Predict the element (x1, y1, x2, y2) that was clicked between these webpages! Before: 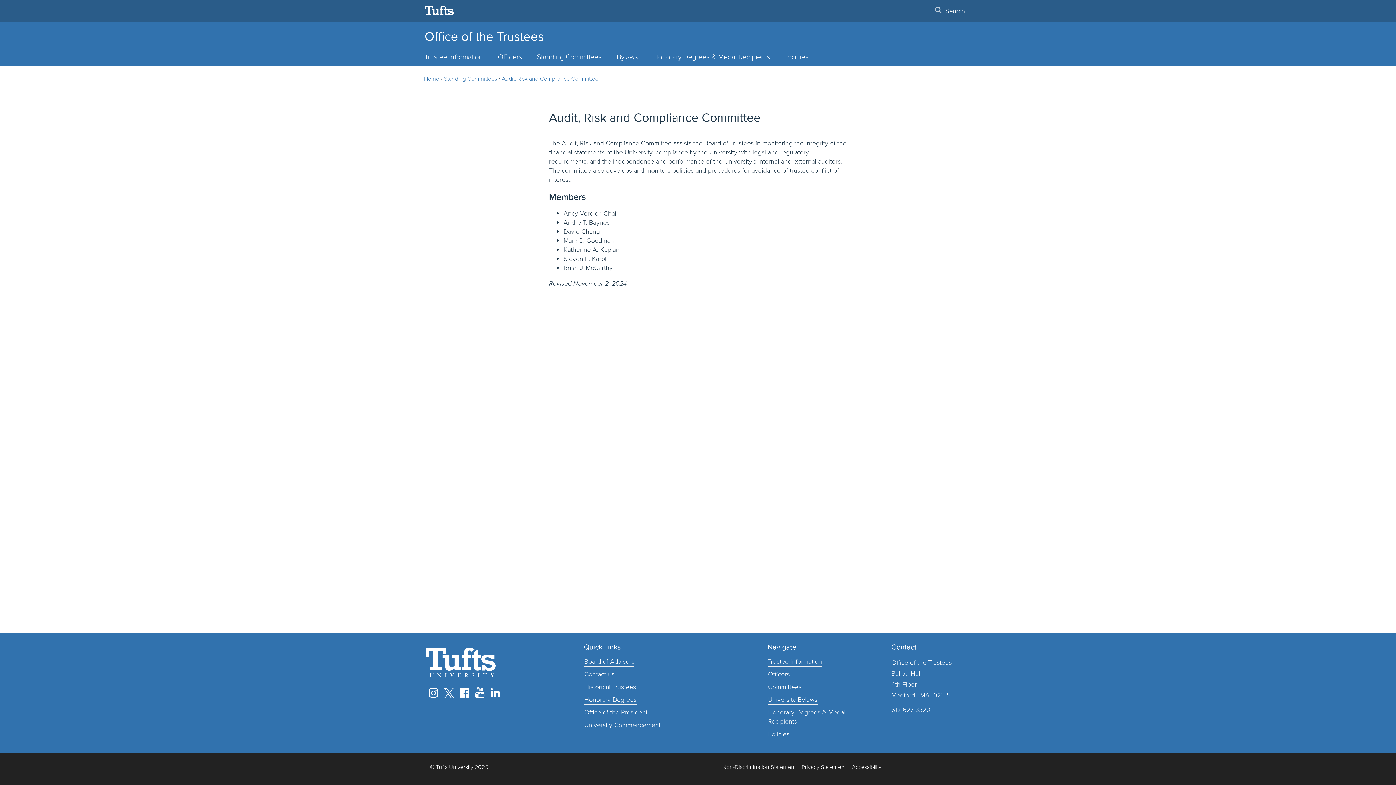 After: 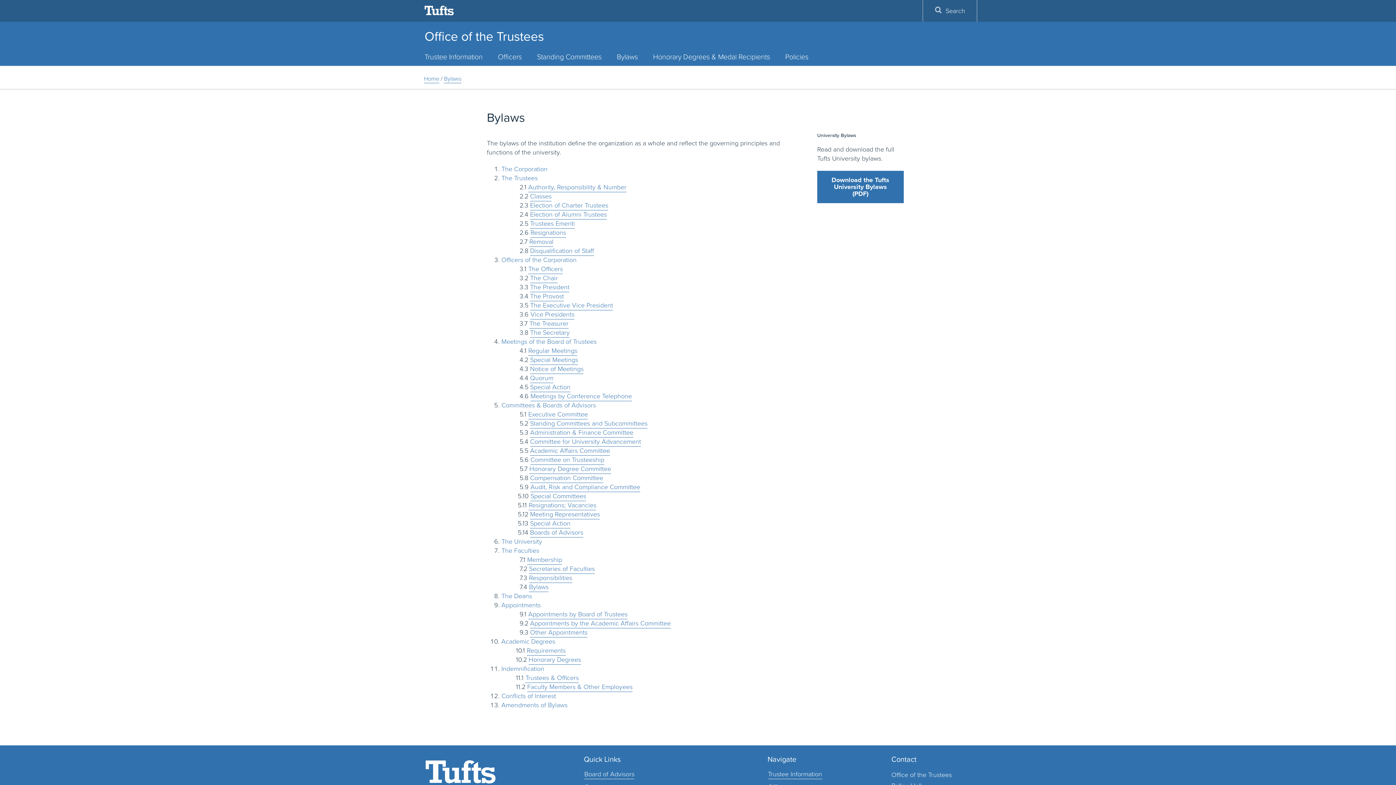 Action: bbox: (609, 48, 645, 65) label: Bylaws